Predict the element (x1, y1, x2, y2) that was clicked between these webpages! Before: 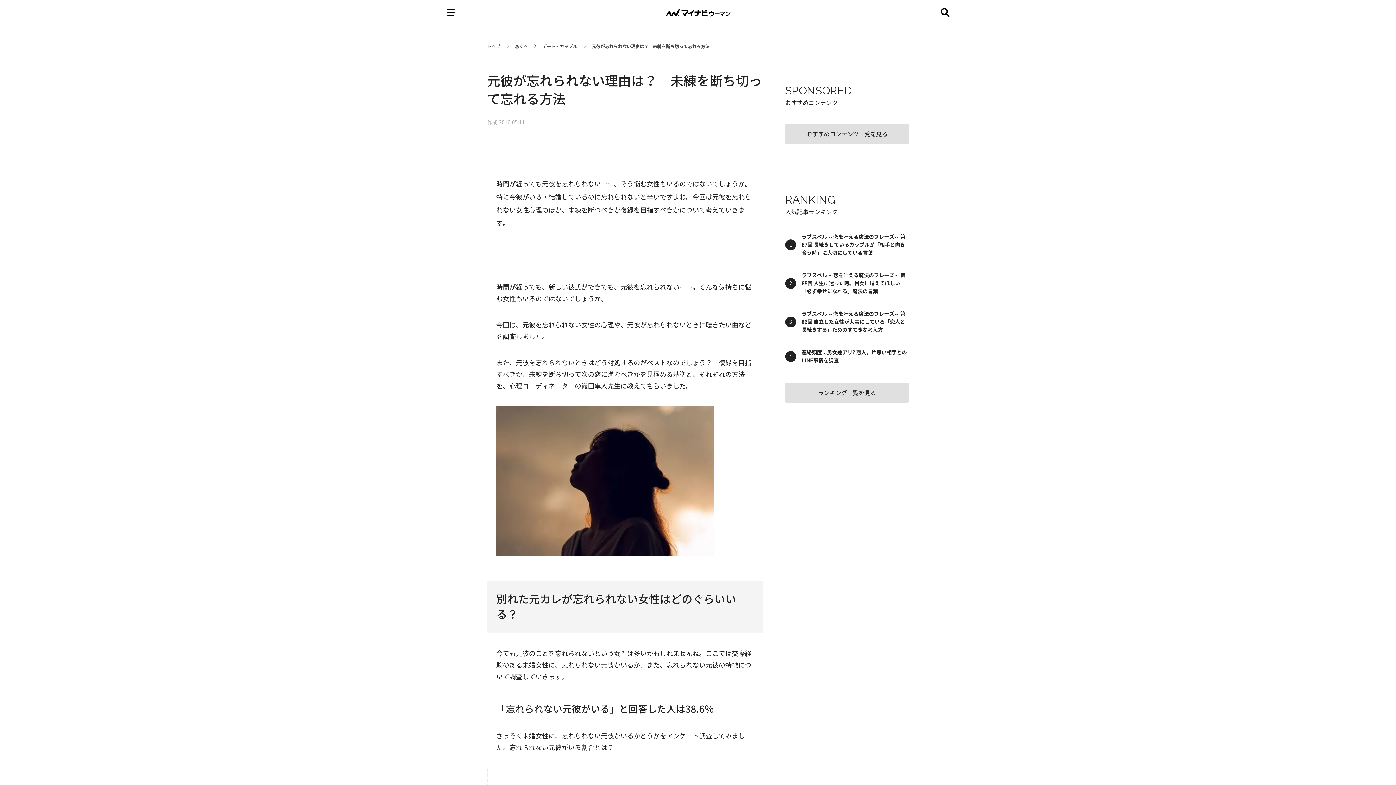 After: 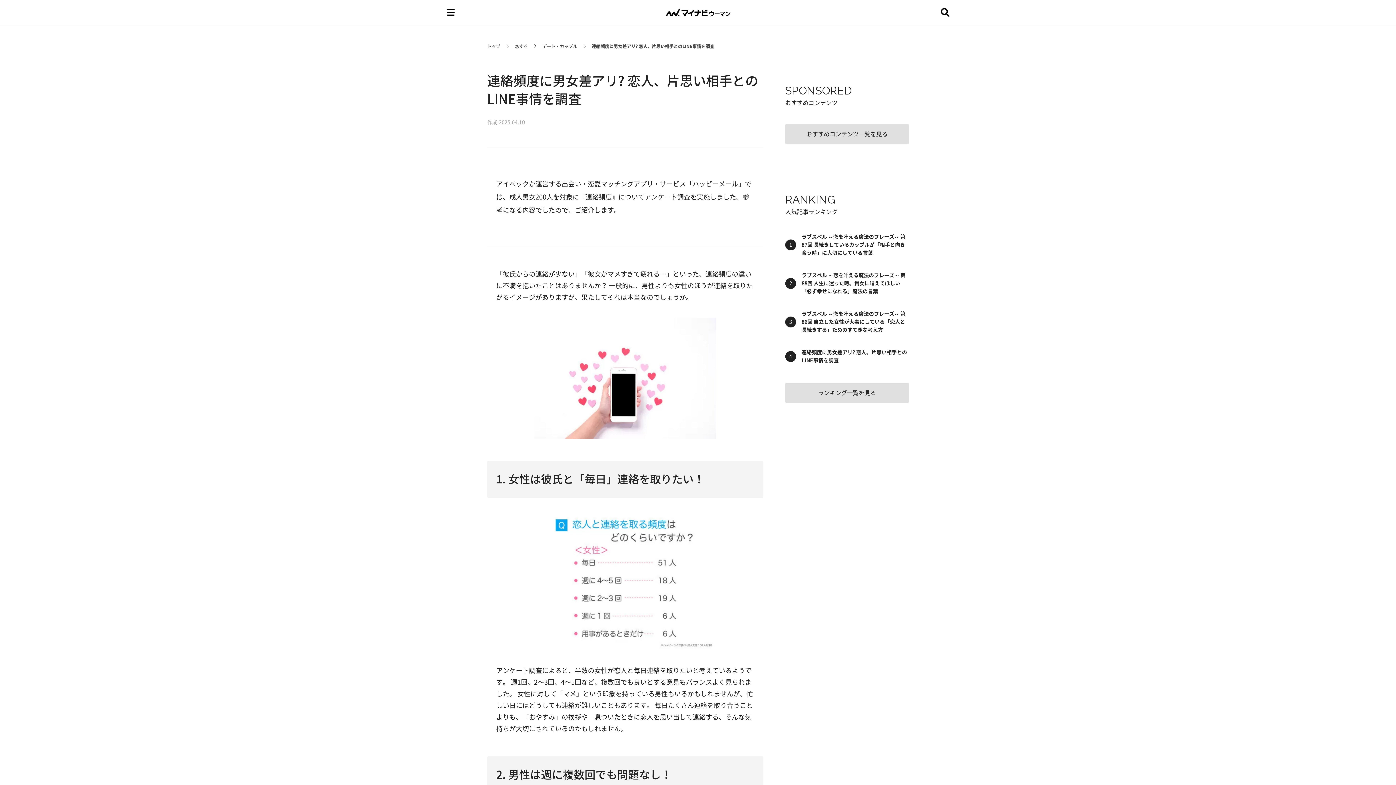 Action: label: 連絡頻度に男女差アリ? 恋人、片思い相手とのLINE事情を調査 bbox: (801, 348, 909, 364)